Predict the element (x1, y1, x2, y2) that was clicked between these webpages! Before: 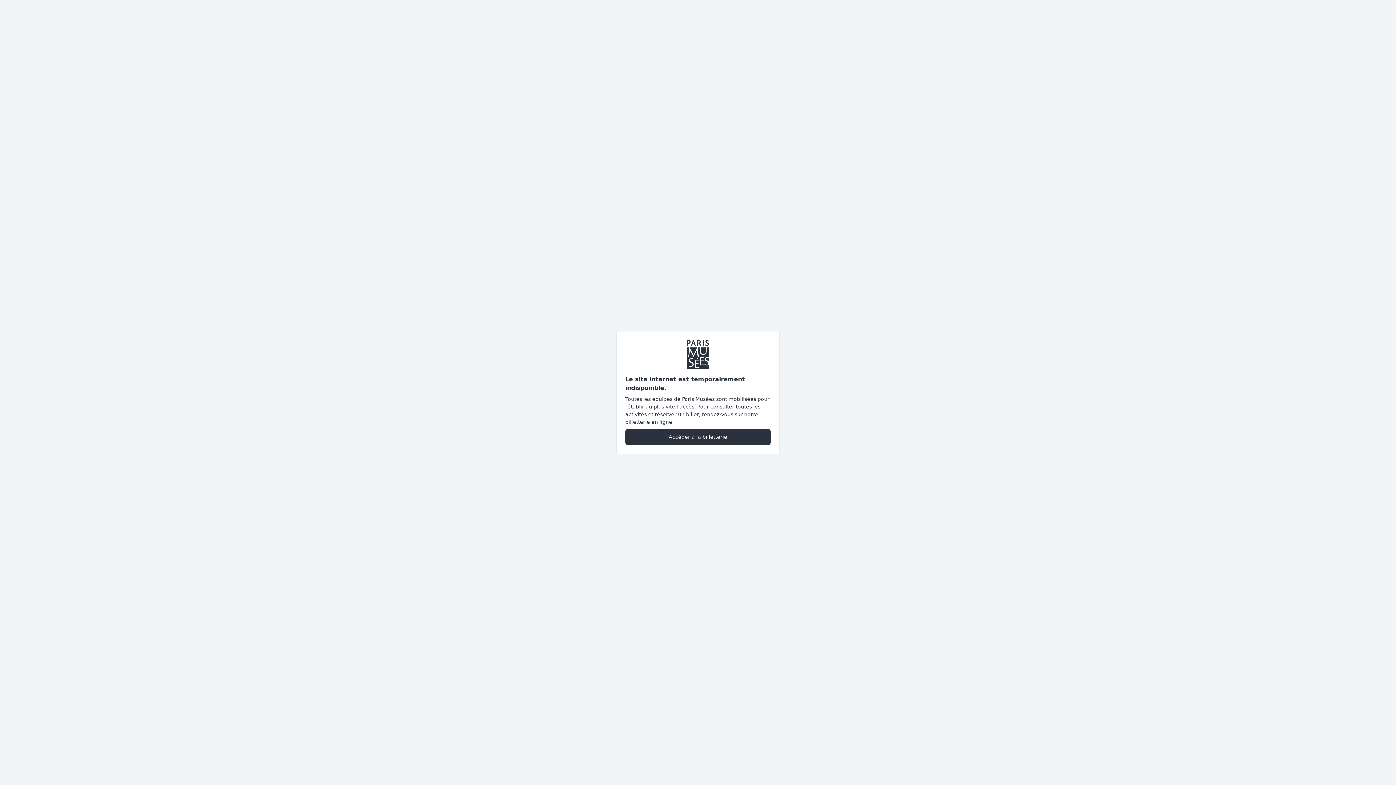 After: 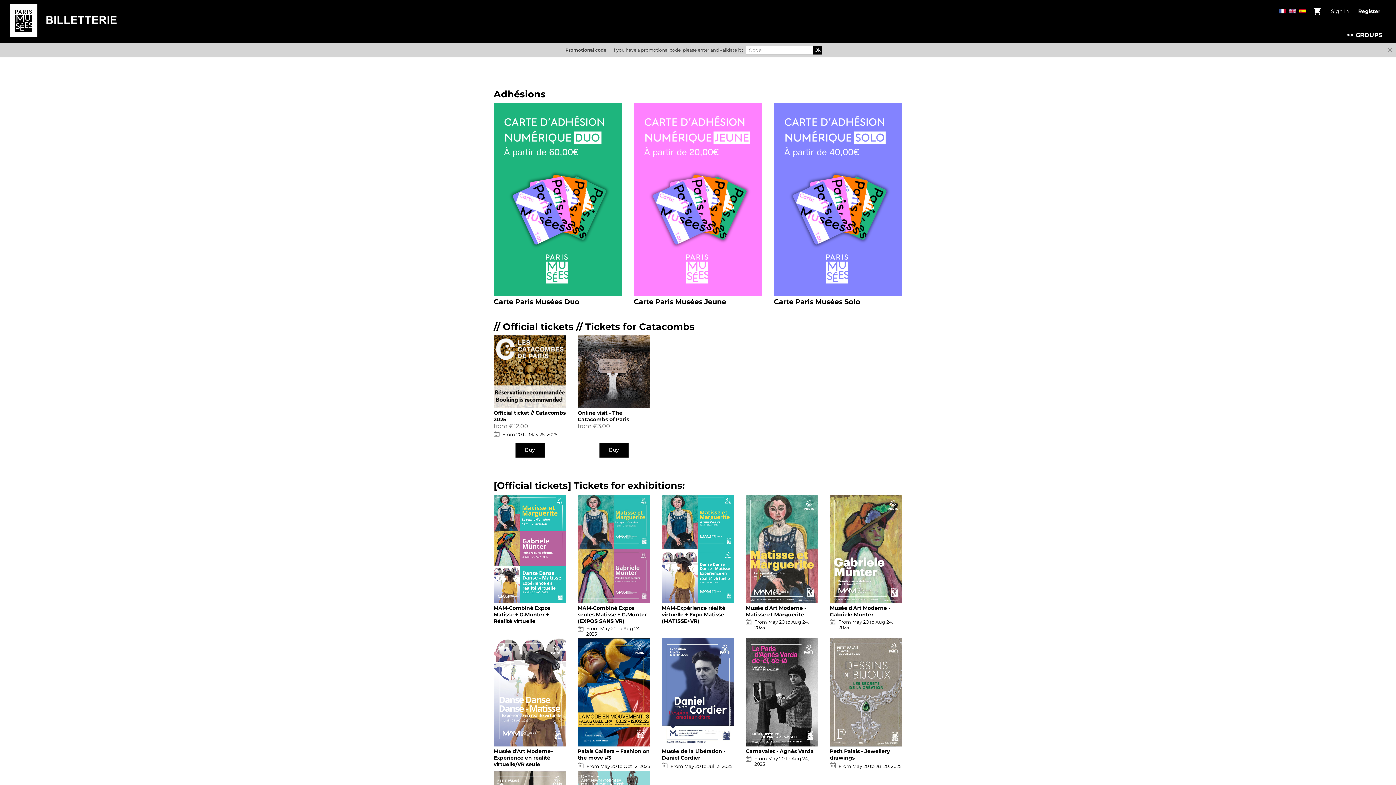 Action: label: Accéder à la billetterie bbox: (625, 428, 770, 445)